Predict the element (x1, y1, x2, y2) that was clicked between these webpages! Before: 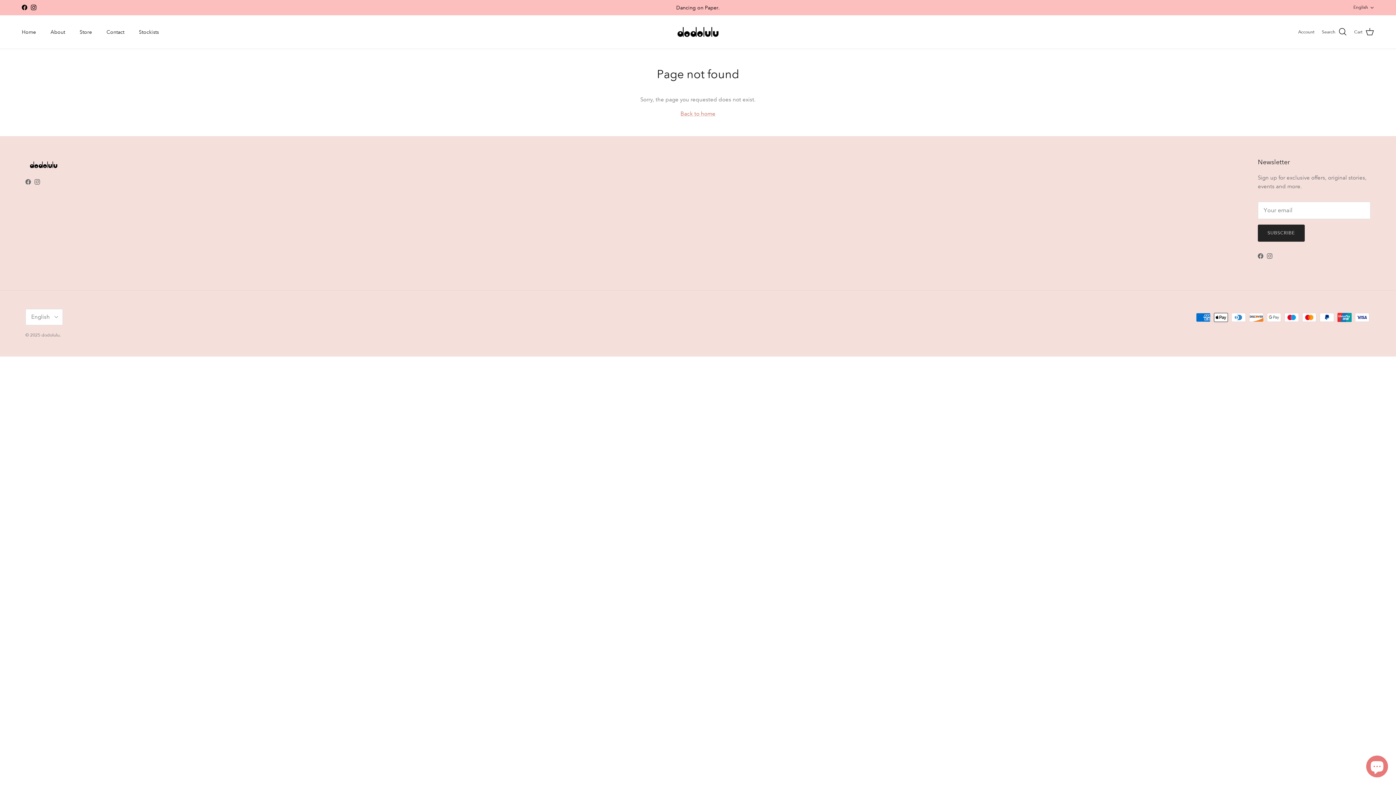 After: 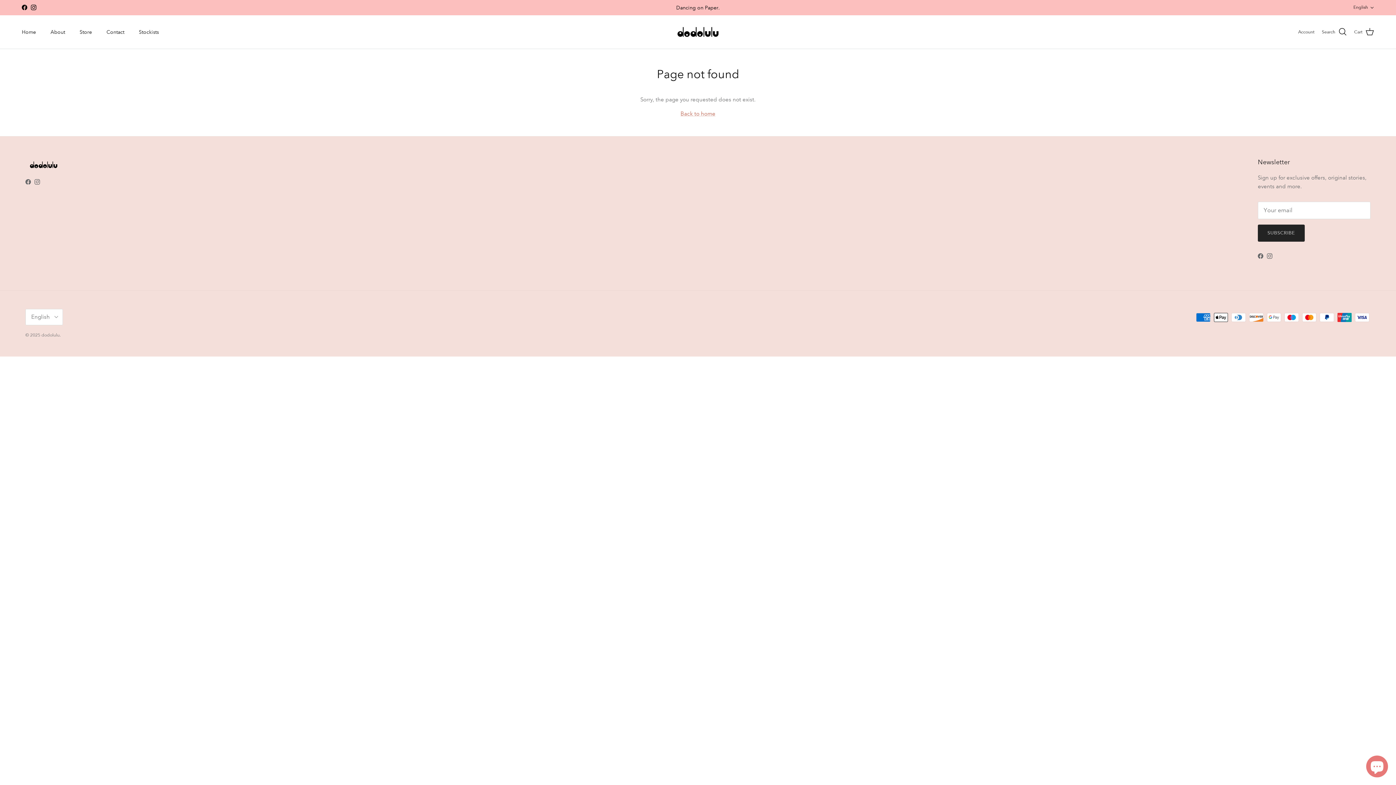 Action: bbox: (25, 179, 30, 184) label: Facebook